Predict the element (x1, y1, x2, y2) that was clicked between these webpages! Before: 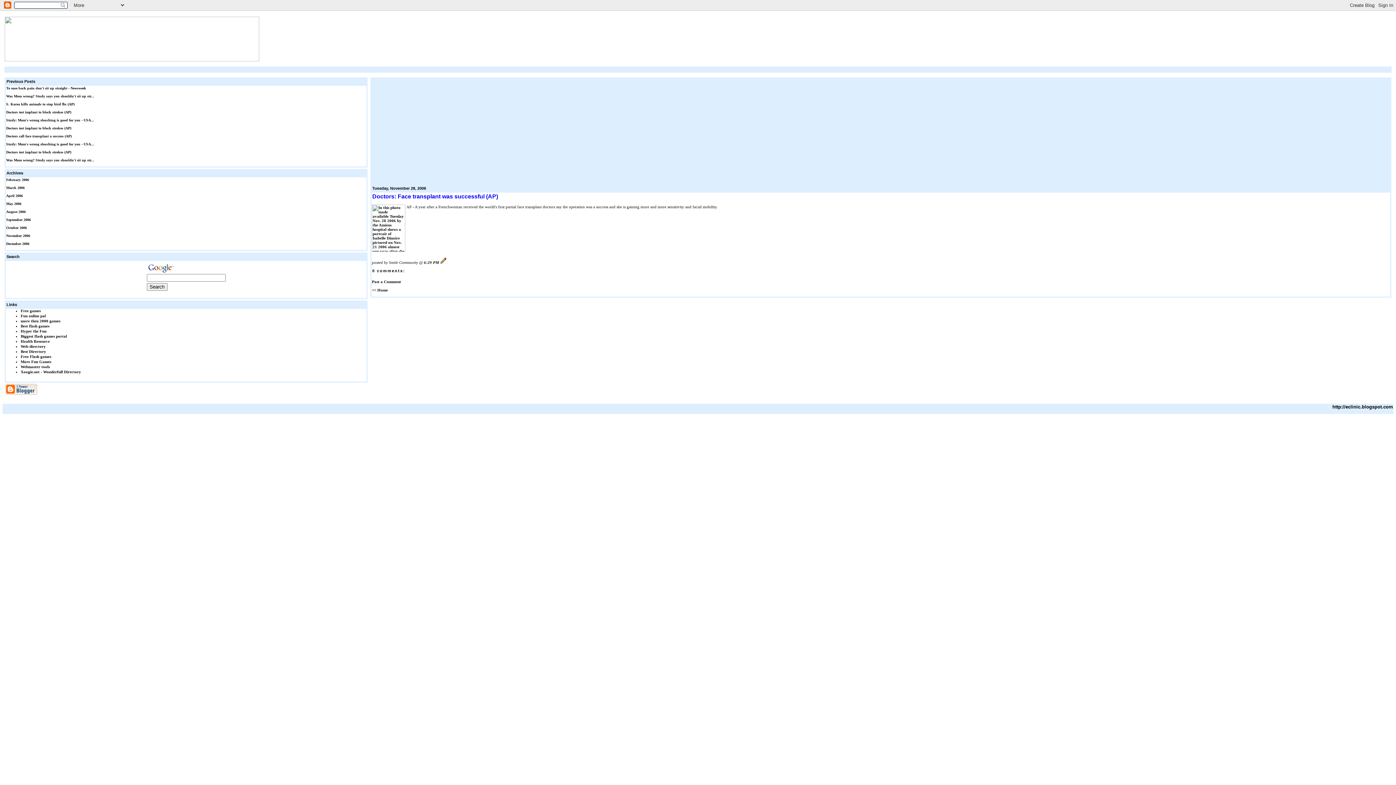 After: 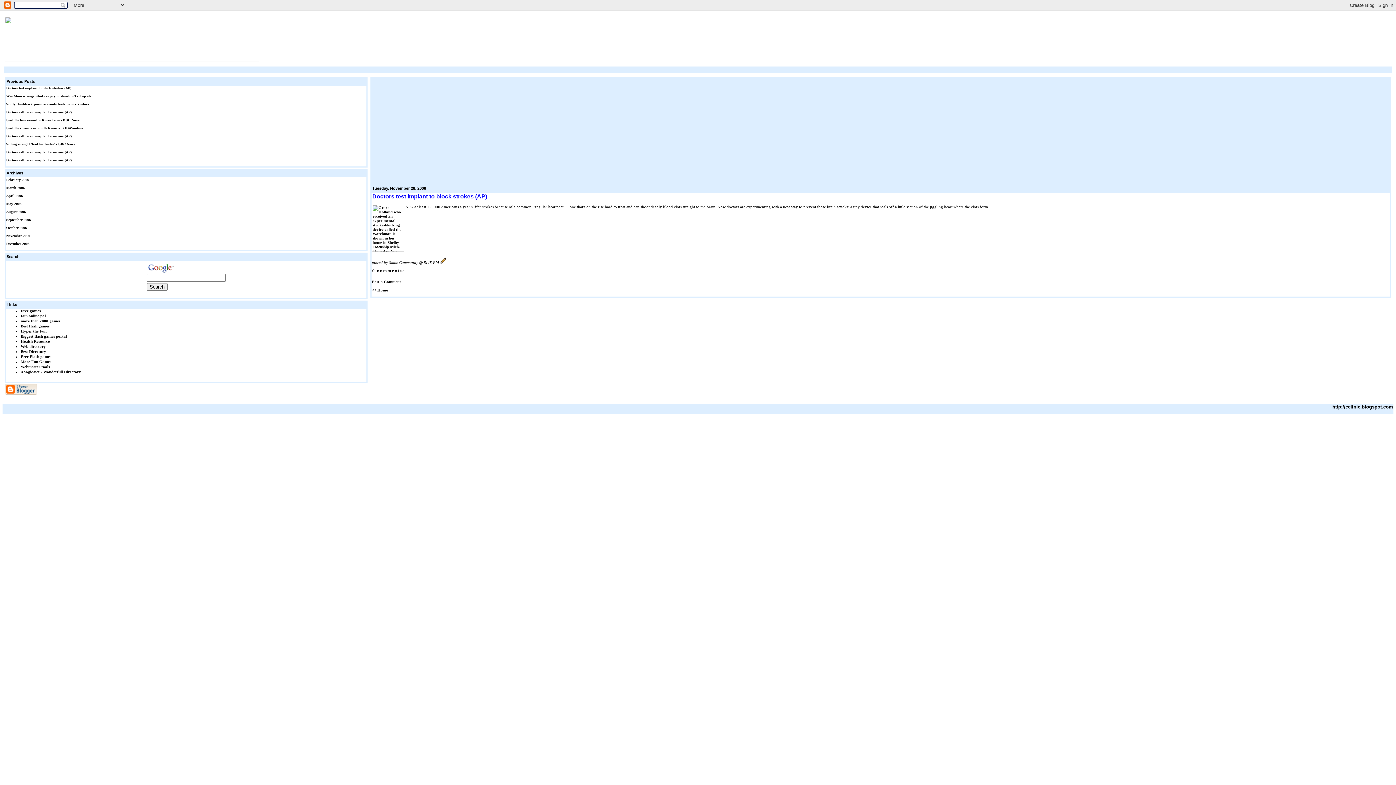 Action: label: Doctors test implant to block strokes (AP) bbox: (6, 126, 71, 130)